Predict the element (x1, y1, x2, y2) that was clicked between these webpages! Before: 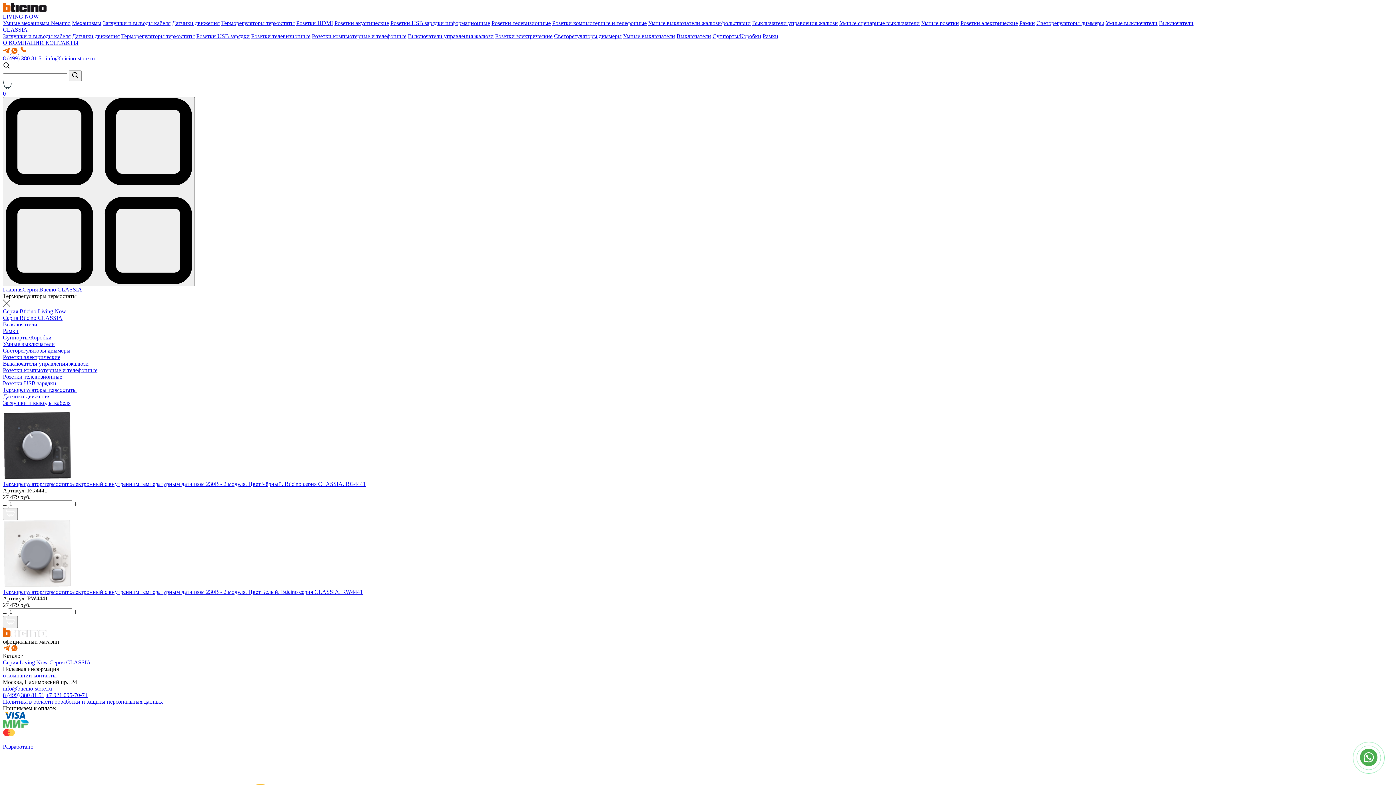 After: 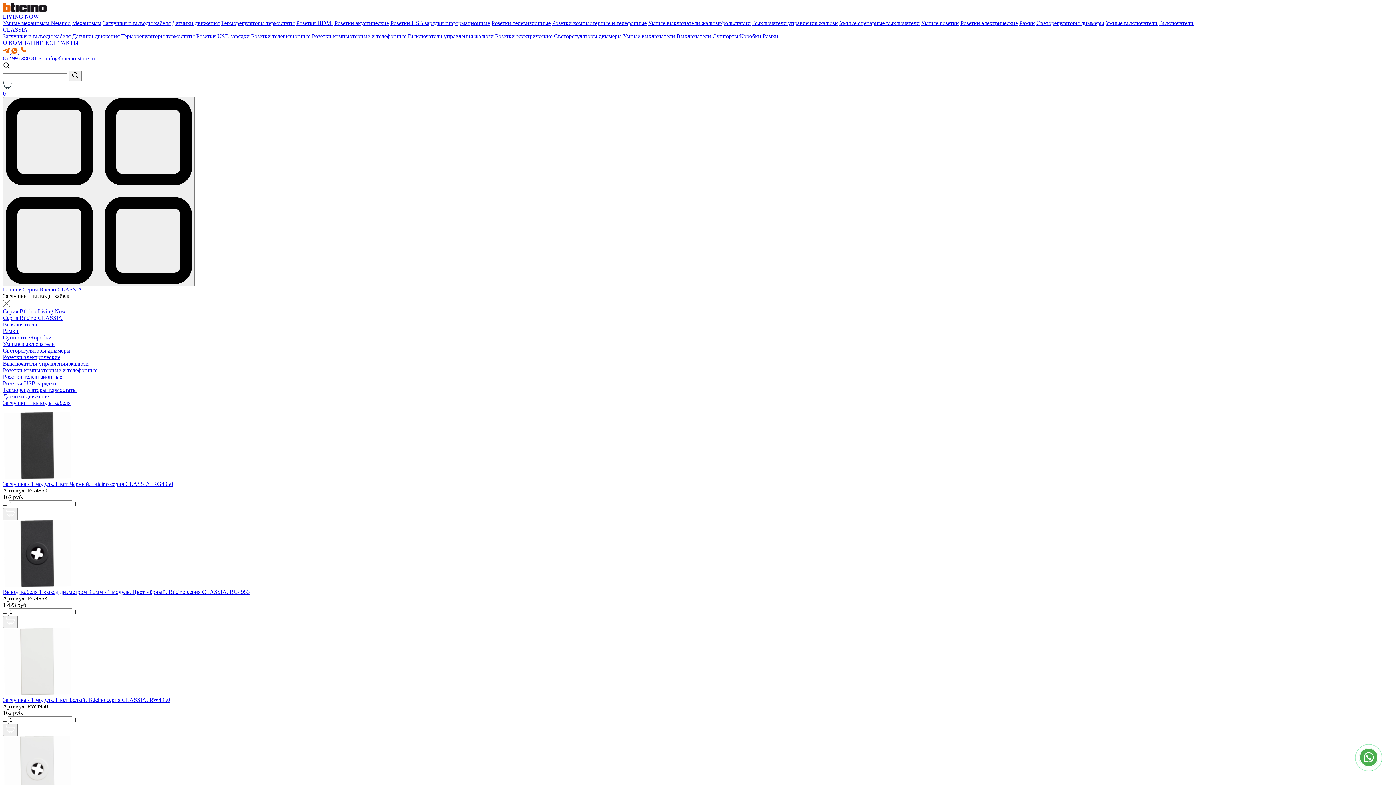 Action: bbox: (2, 33, 70, 39) label: Заглушки и выводы кабеля